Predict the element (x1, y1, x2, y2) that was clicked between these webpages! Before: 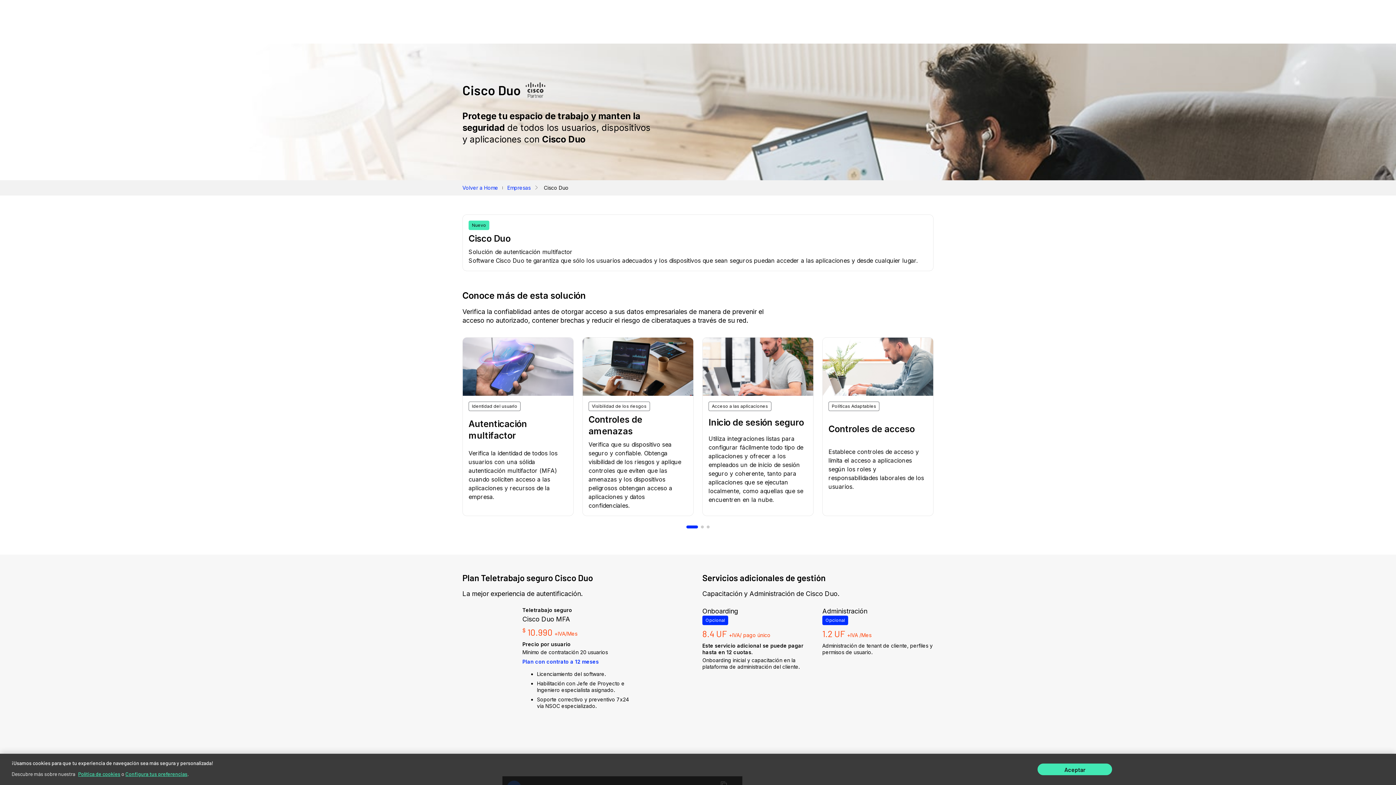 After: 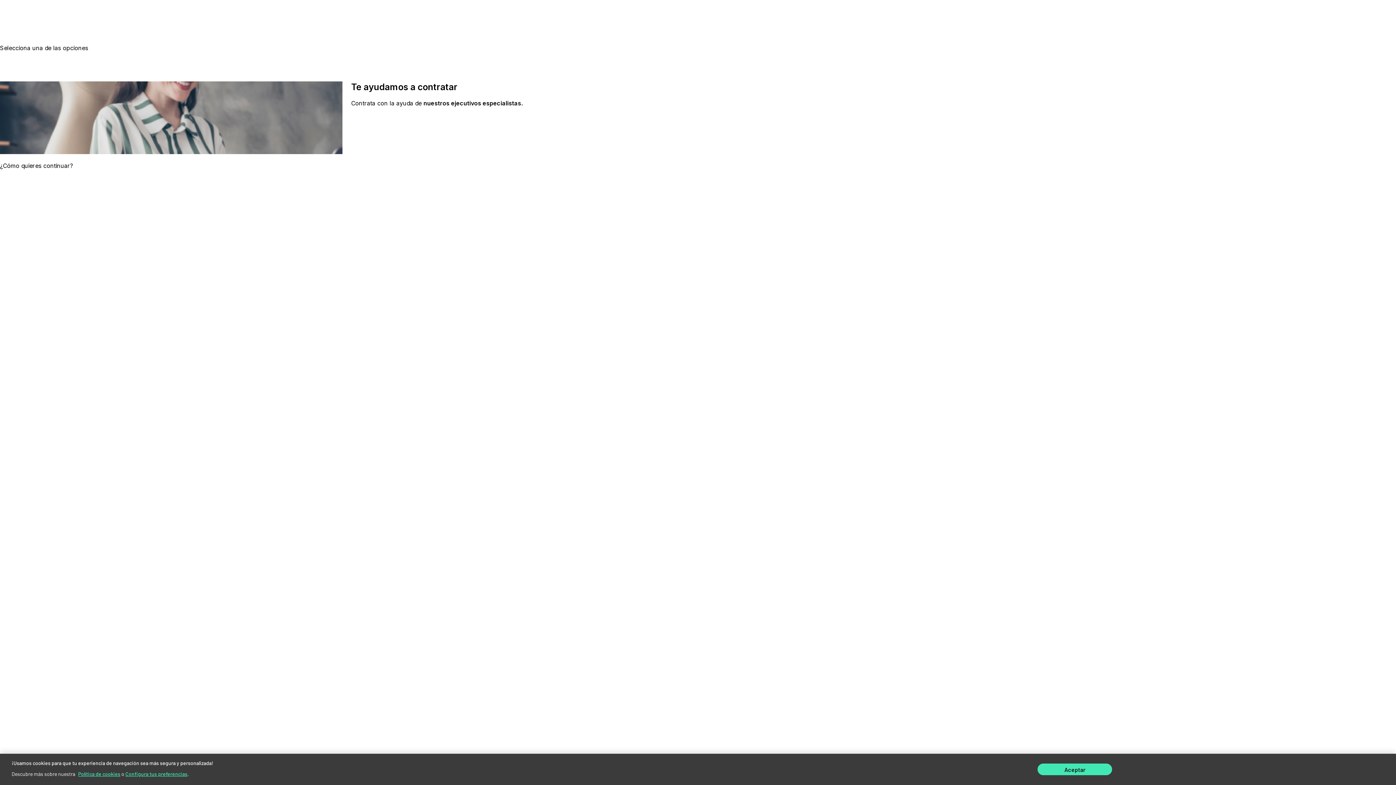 Action: bbox: (462, 184, 498, 191) label: Volver a Home